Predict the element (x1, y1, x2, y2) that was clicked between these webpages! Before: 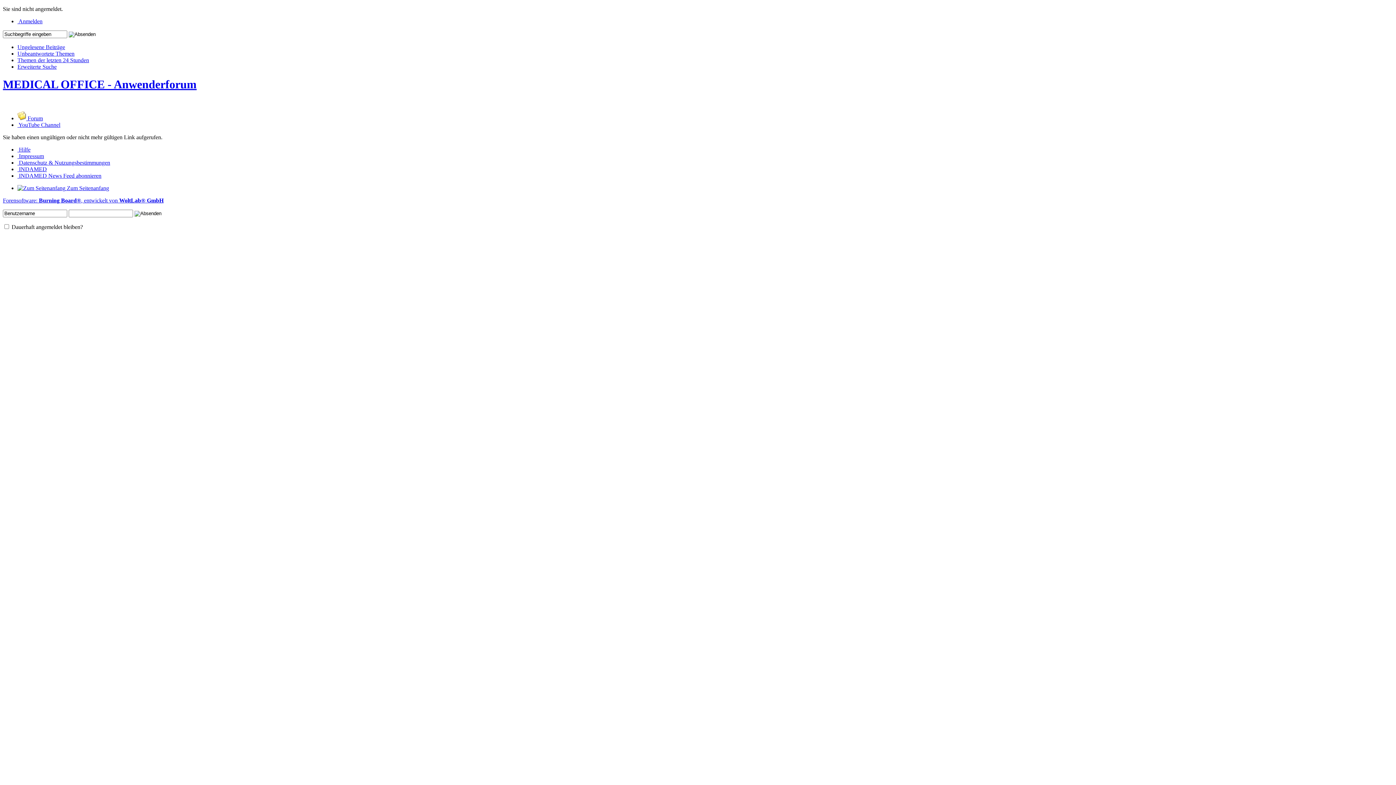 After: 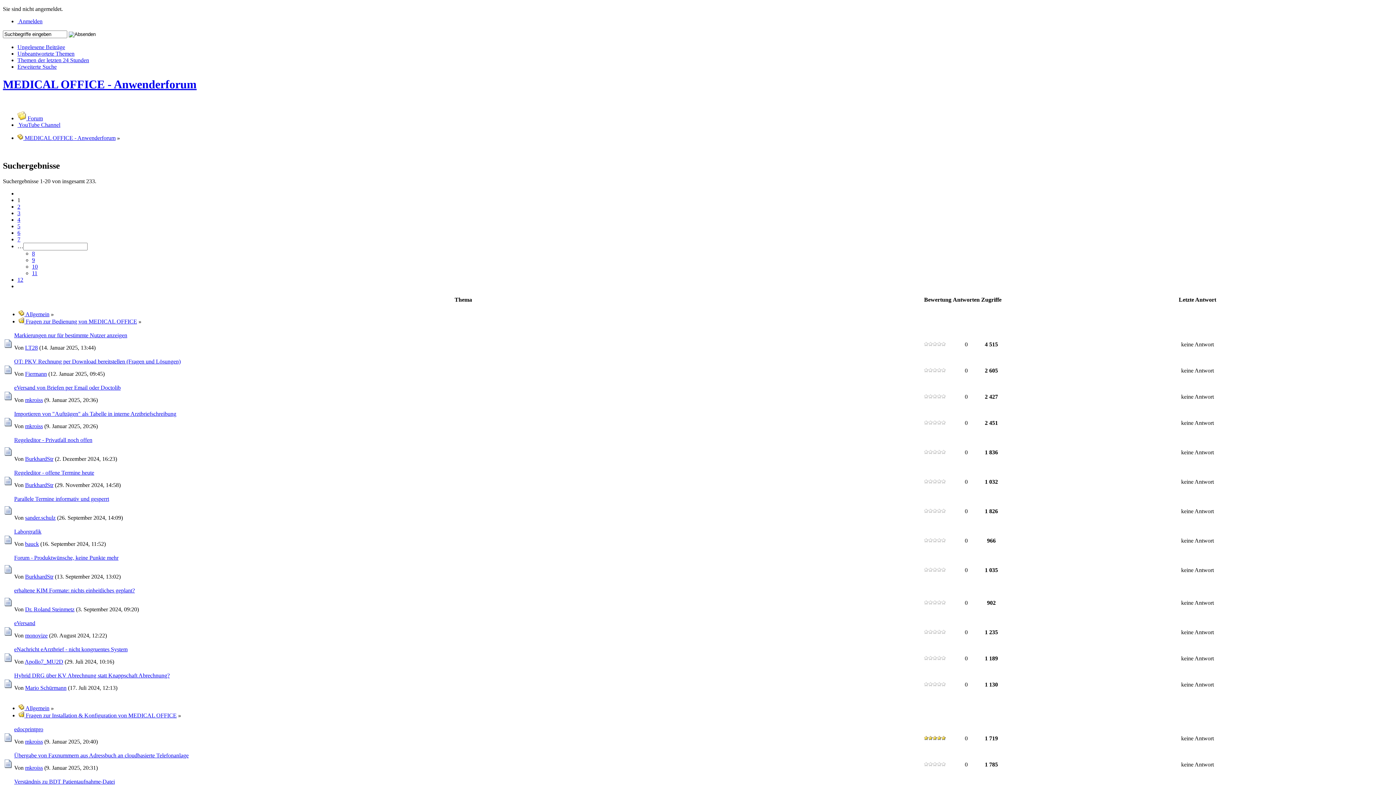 Action: label: Unbeantwortete Themen bbox: (17, 50, 74, 56)